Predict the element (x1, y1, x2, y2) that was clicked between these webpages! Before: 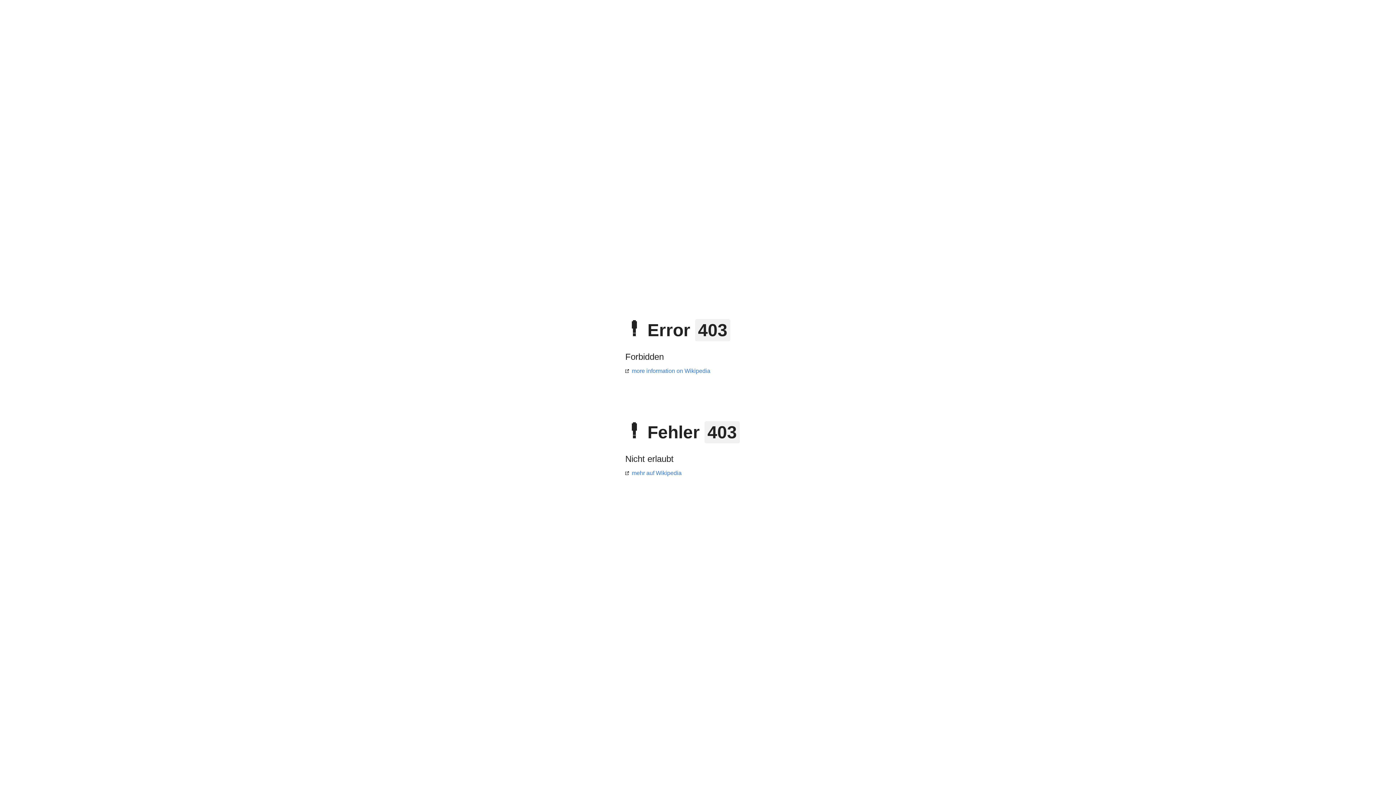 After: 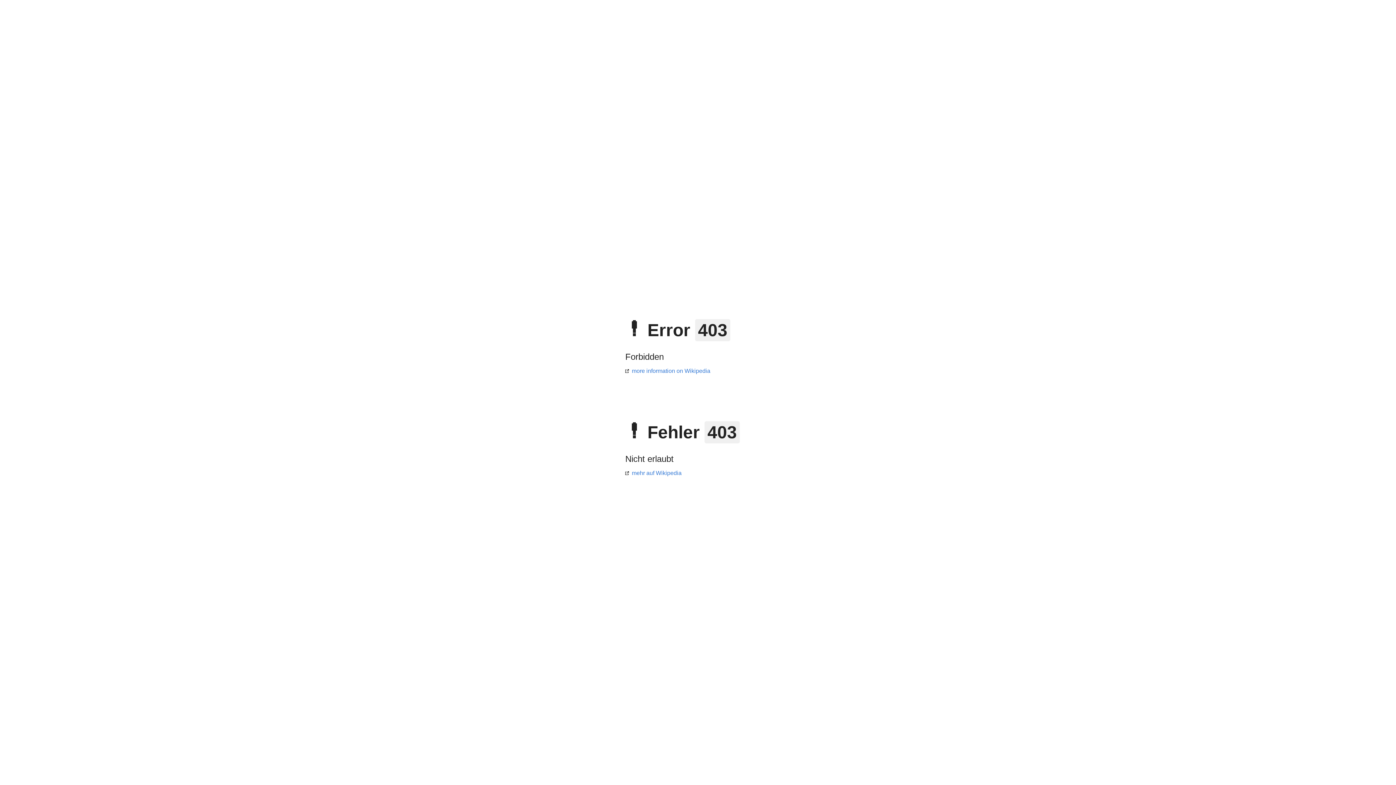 Action: label: mehr auf Wikipedia bbox: (625, 470, 681, 476)